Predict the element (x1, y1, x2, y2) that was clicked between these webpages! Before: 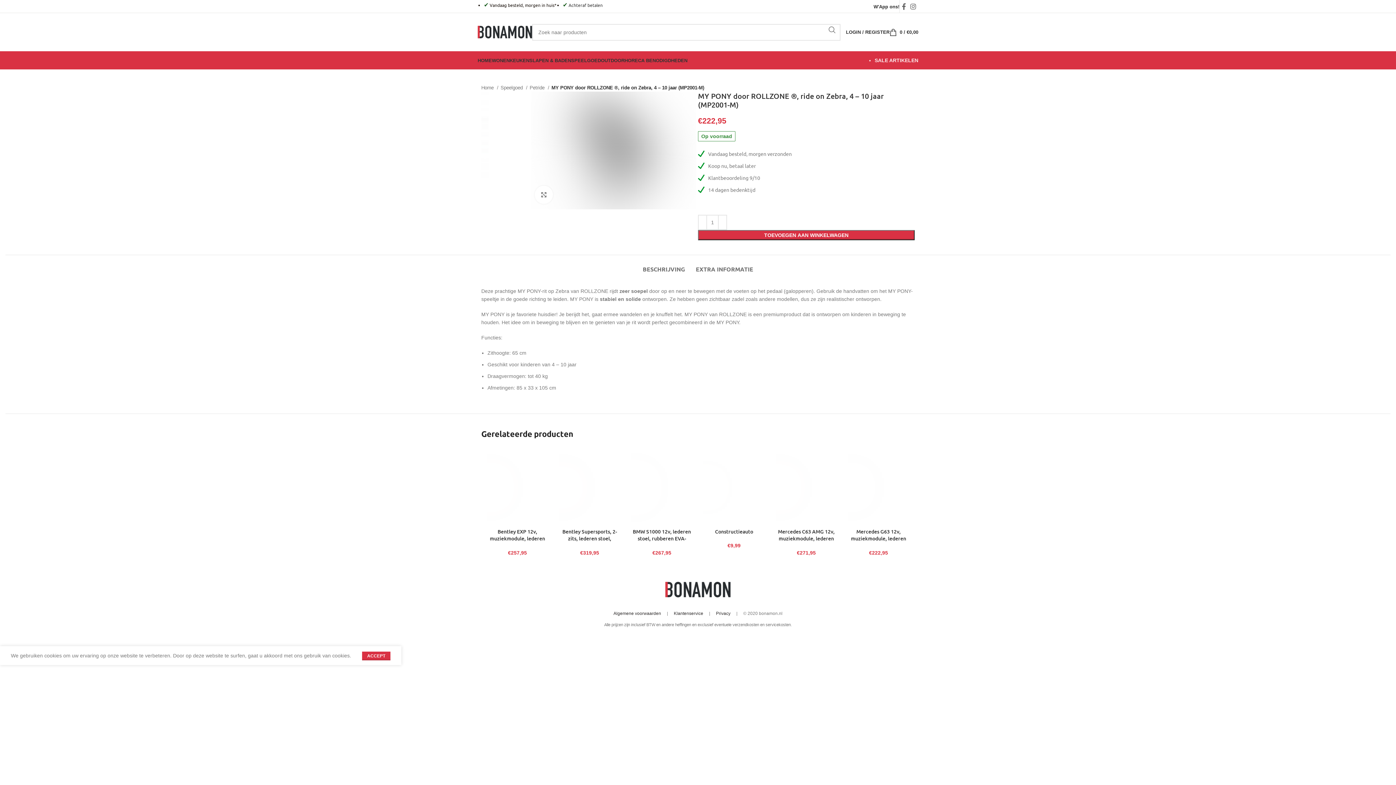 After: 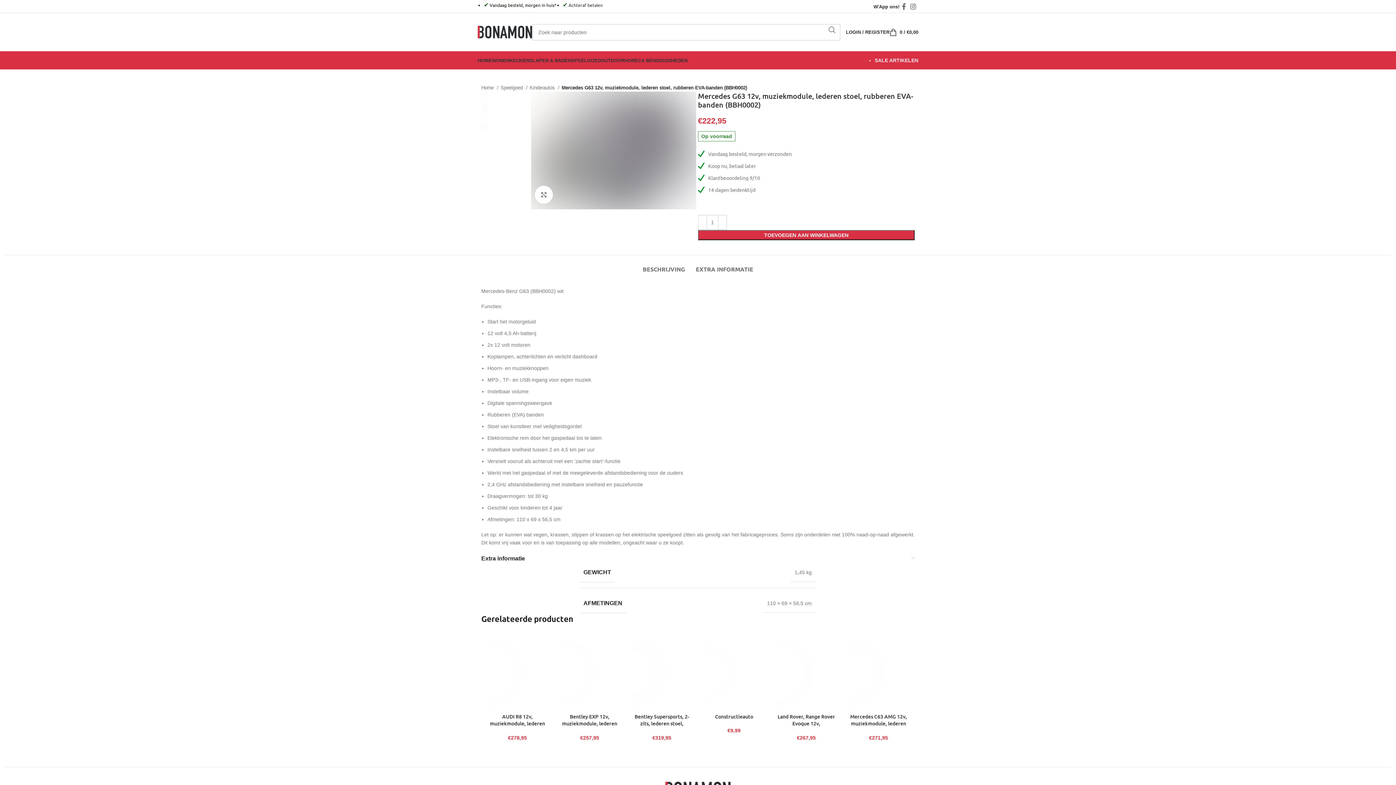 Action: label: Mercedes G63 12v, muziekmodule, lederen stoel, rubberen EVA-banden (BBH0002) bbox: (851, 528, 906, 555)